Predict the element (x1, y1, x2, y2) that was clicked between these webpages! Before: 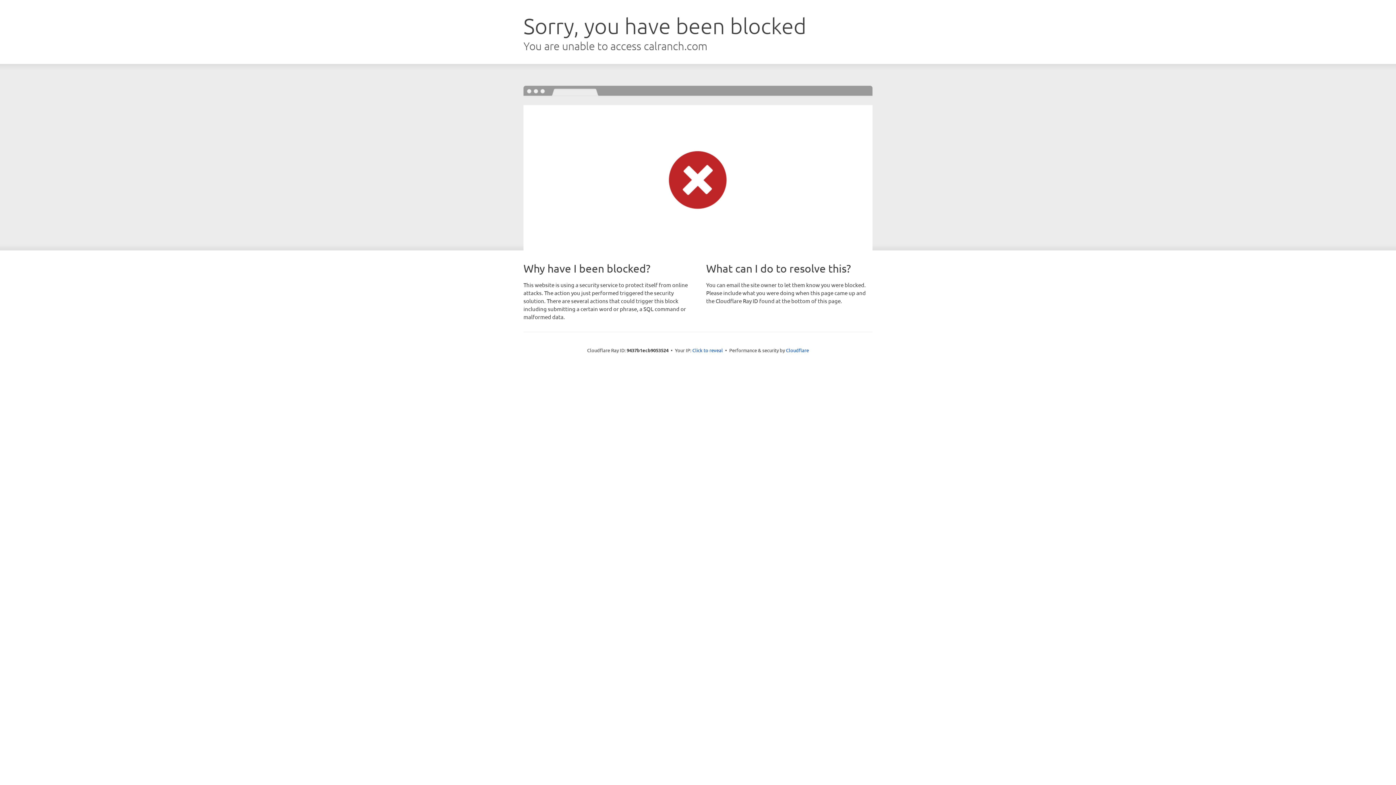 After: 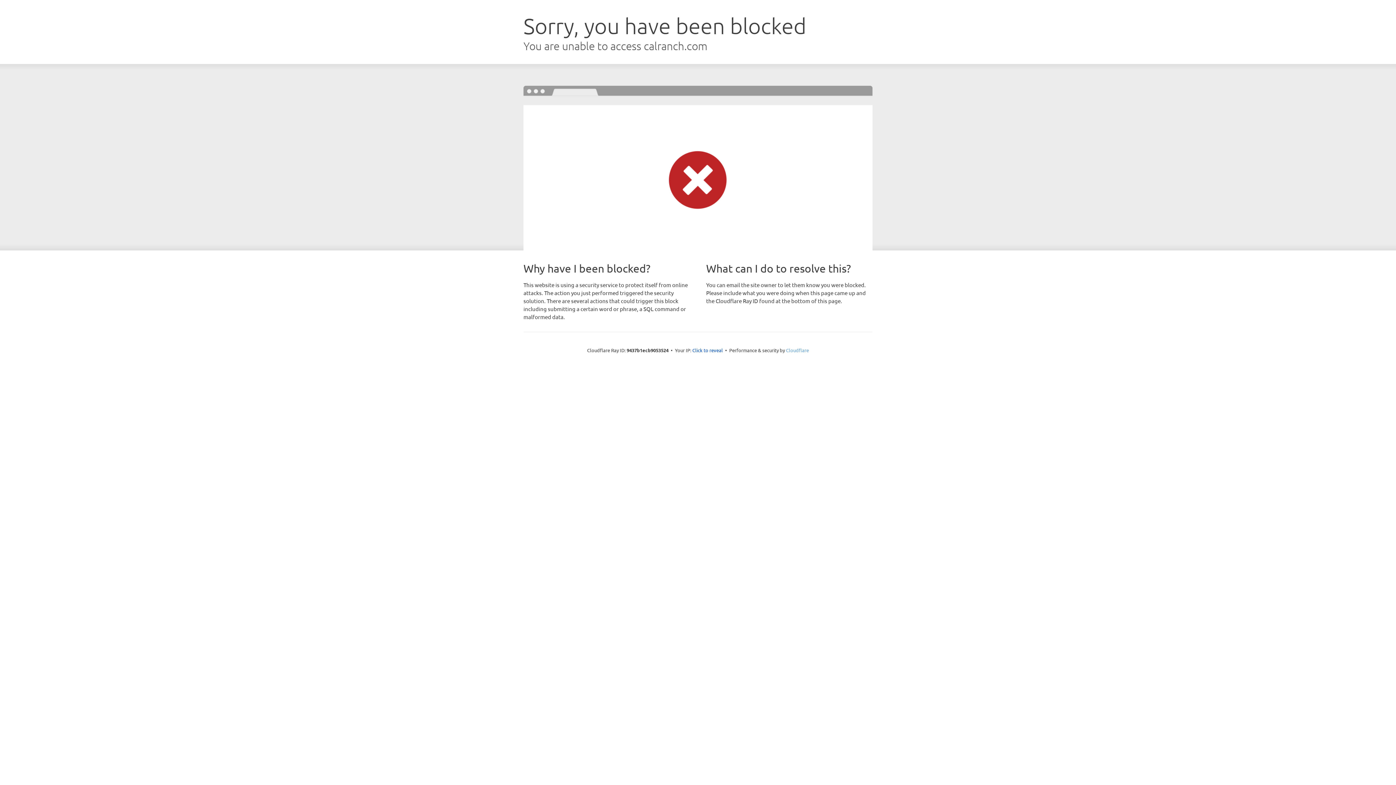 Action: bbox: (786, 347, 809, 353) label: Cloudflare